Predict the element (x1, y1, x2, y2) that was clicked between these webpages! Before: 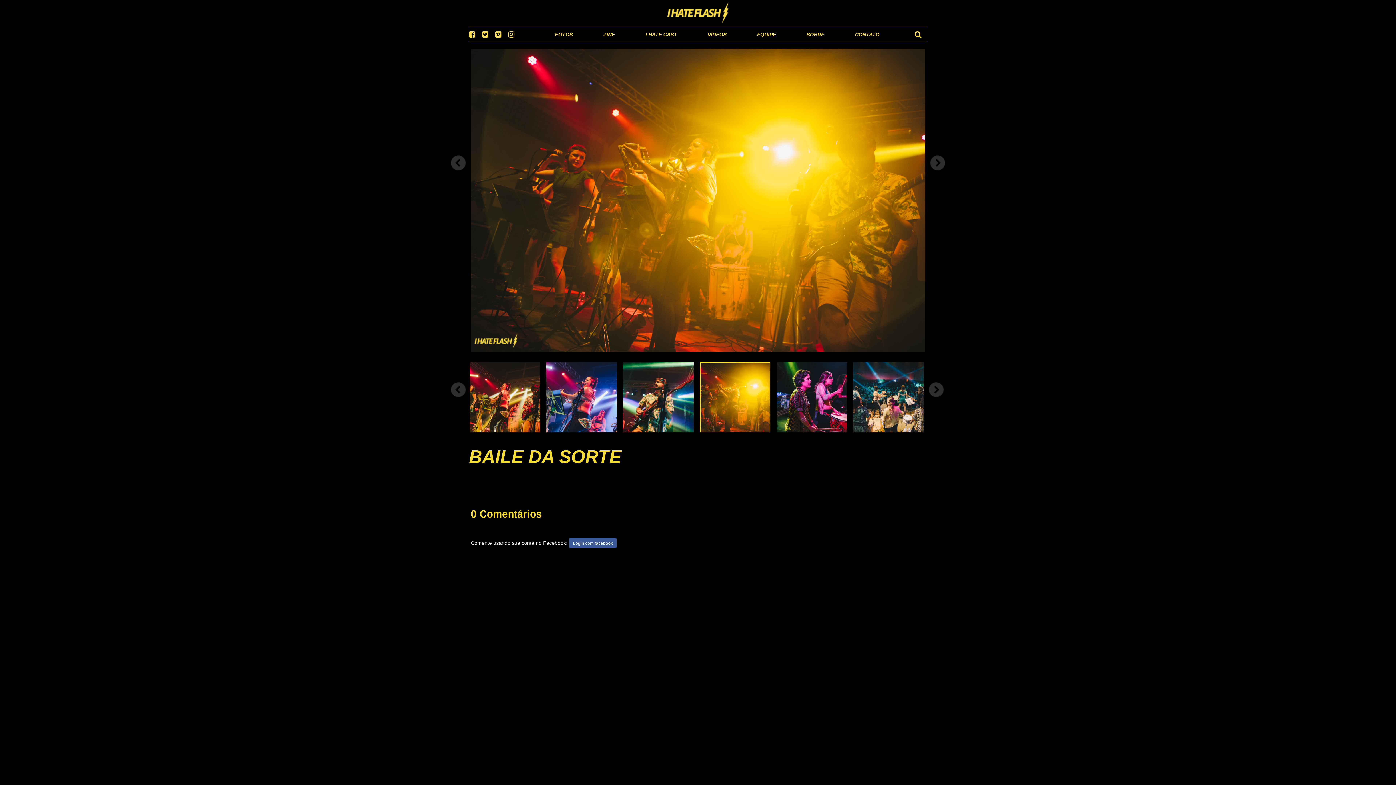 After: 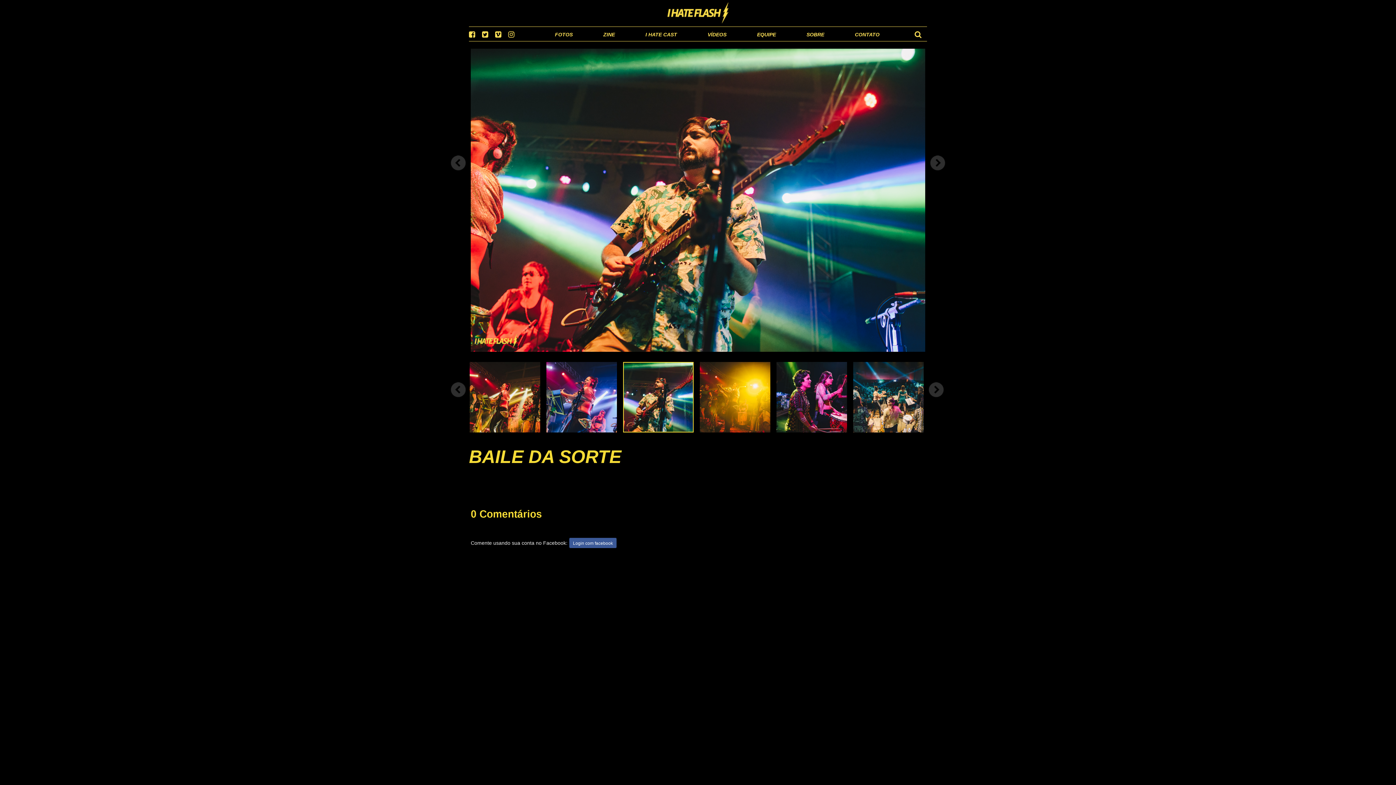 Action: bbox: (623, 362, 693, 432)